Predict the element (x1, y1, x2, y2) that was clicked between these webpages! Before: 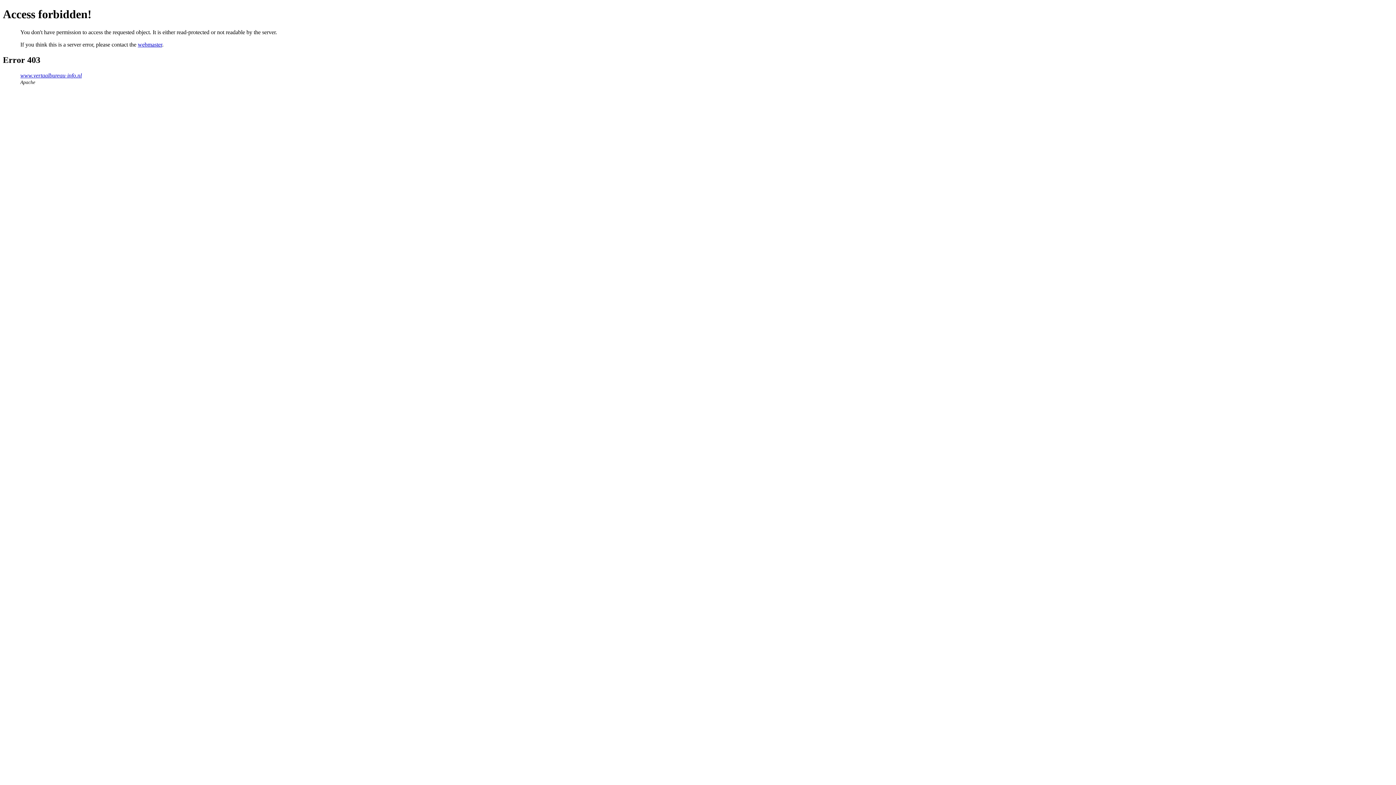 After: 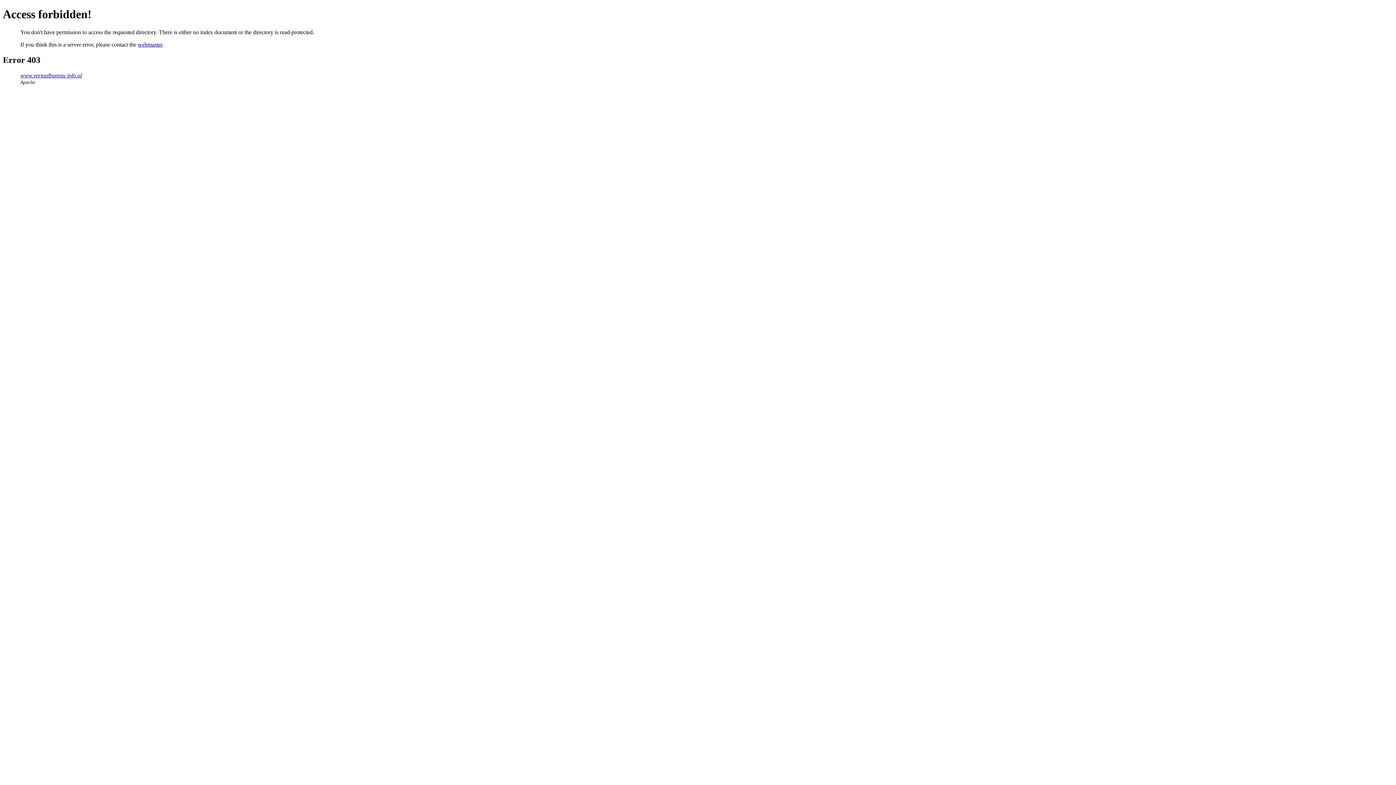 Action: bbox: (20, 72, 81, 78) label: www.vertaalbureau-info.nl